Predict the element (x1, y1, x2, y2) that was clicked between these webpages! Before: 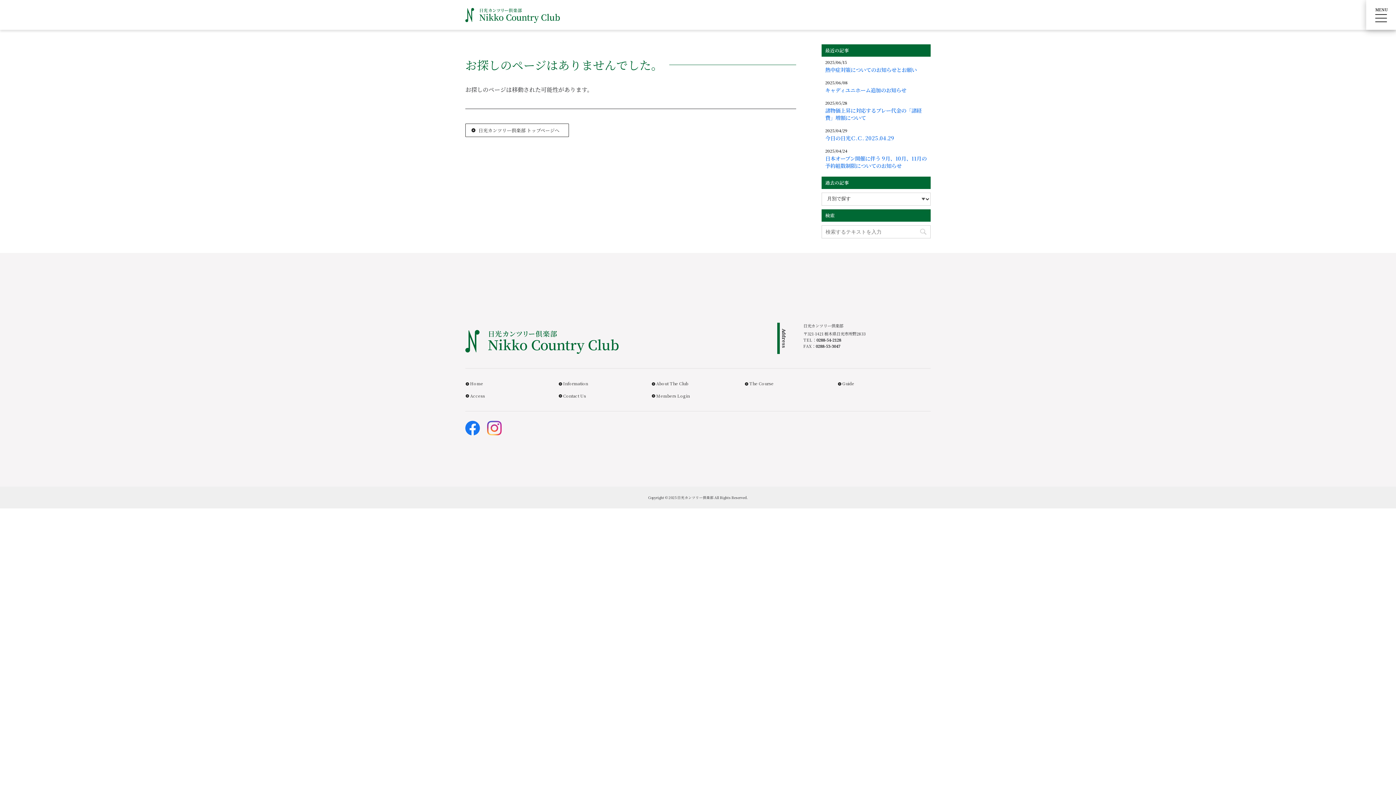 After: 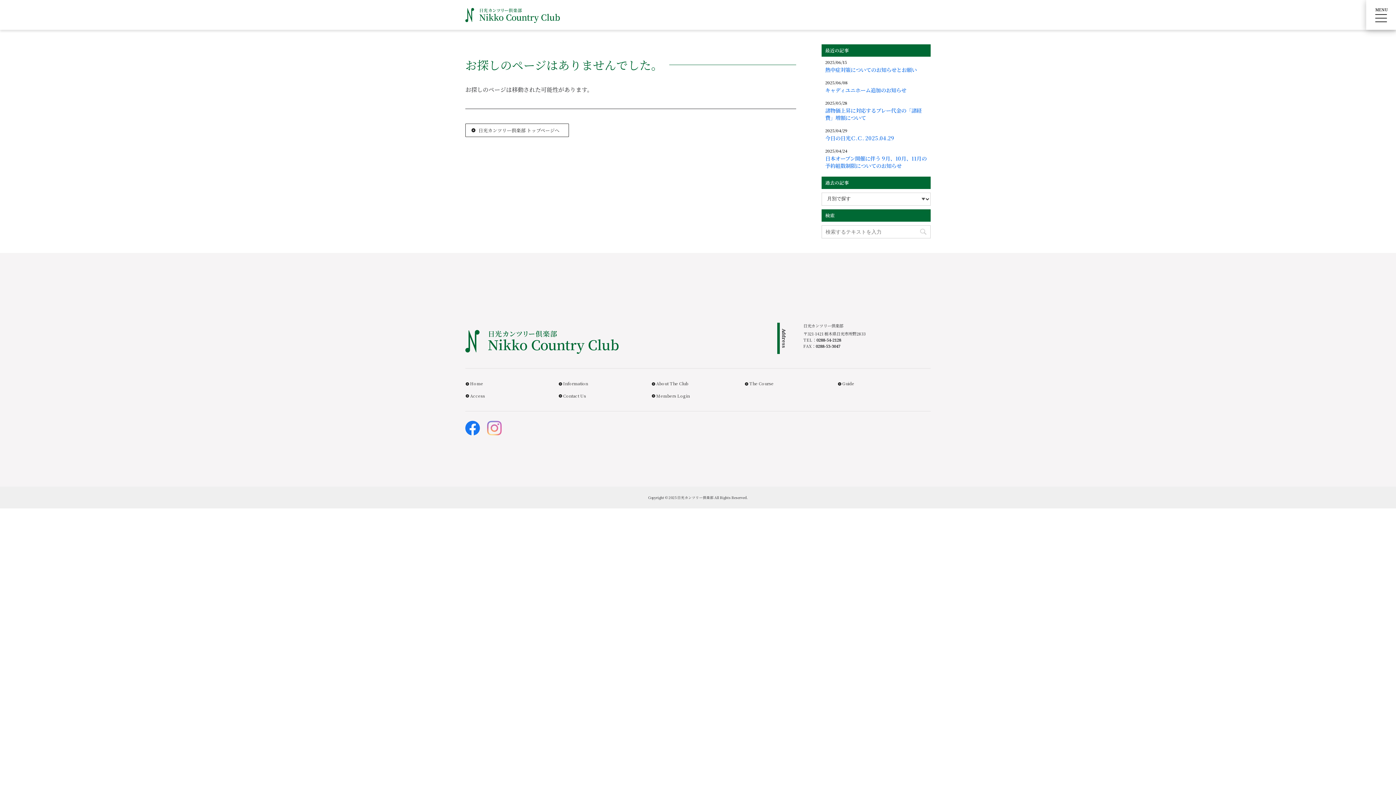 Action: bbox: (487, 421, 501, 435)